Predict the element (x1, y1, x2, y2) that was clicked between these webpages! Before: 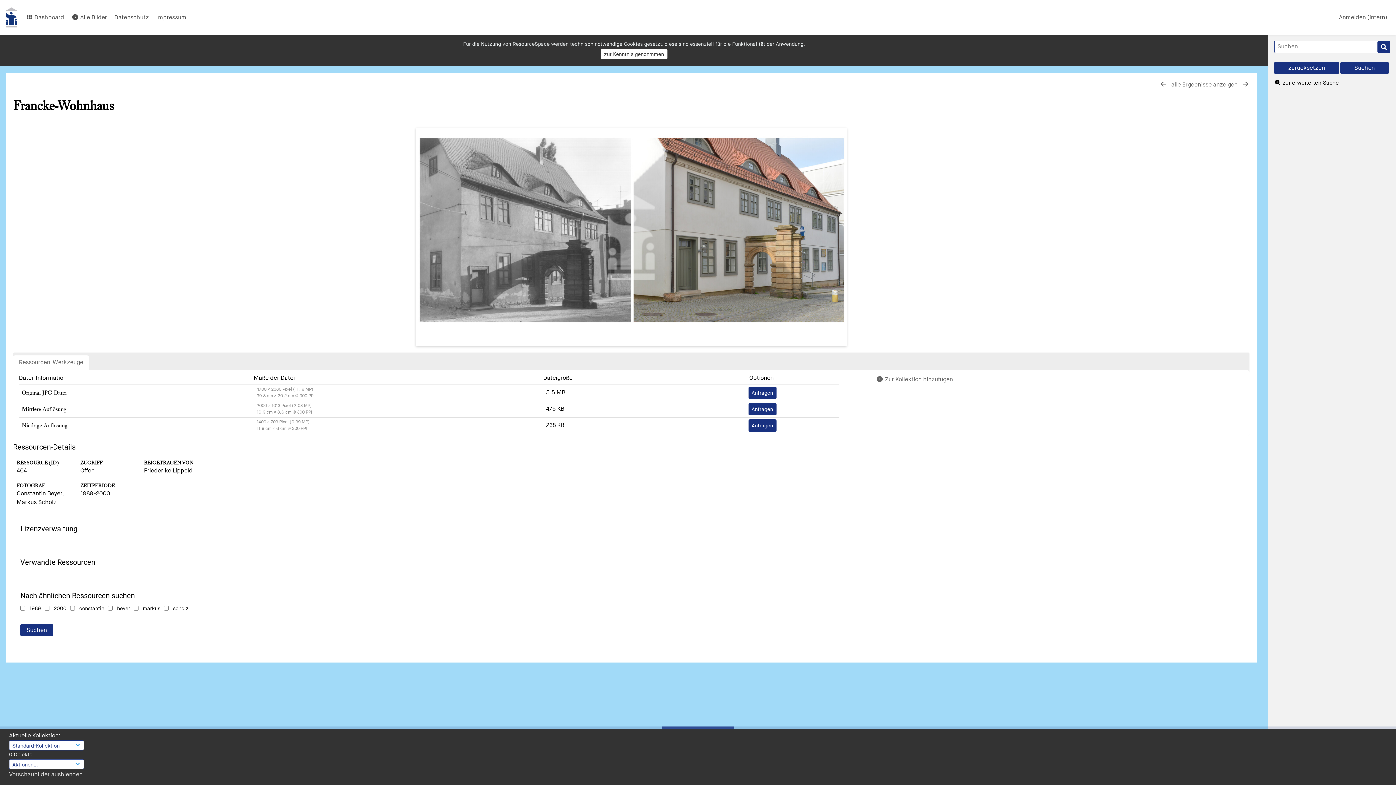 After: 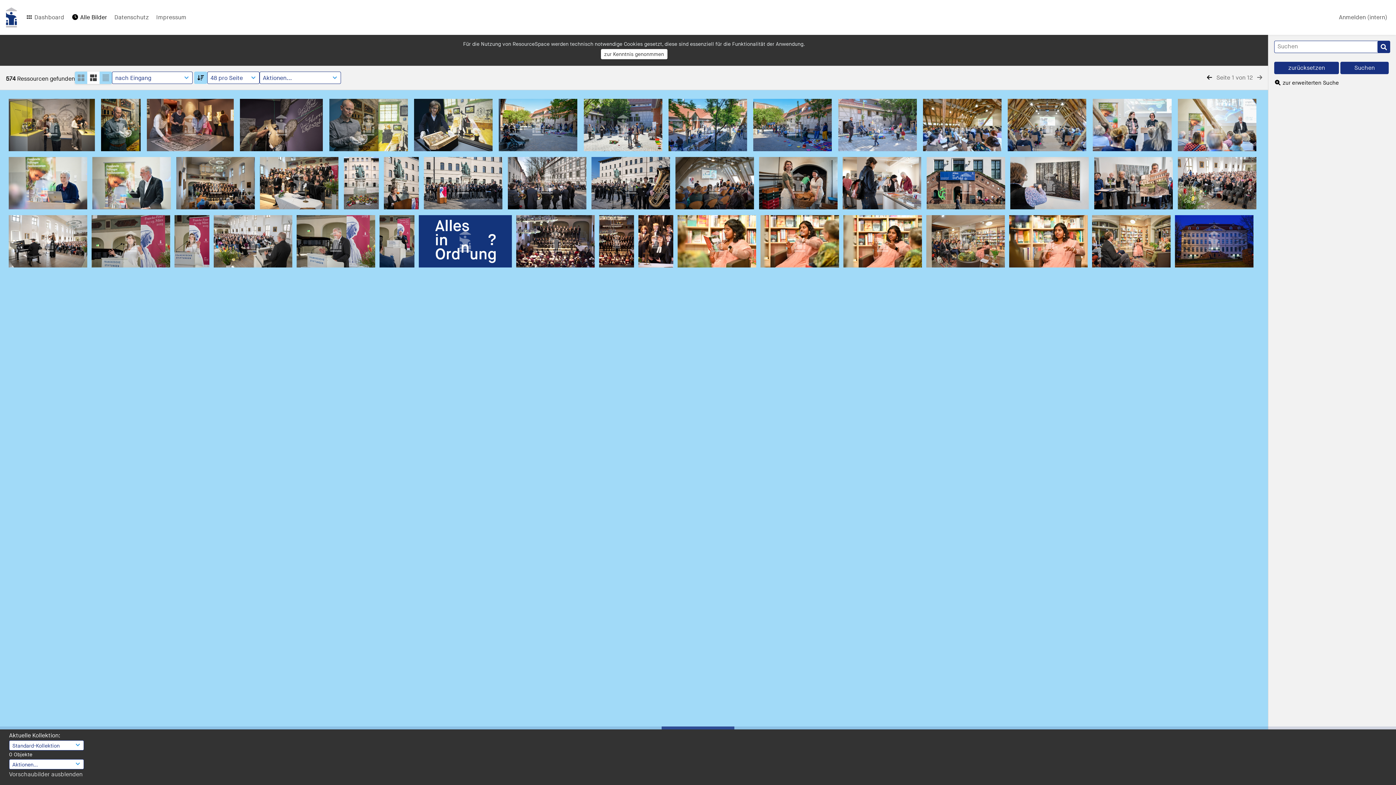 Action: label:  Alle Bilder bbox: (71, 14, 107, 20)